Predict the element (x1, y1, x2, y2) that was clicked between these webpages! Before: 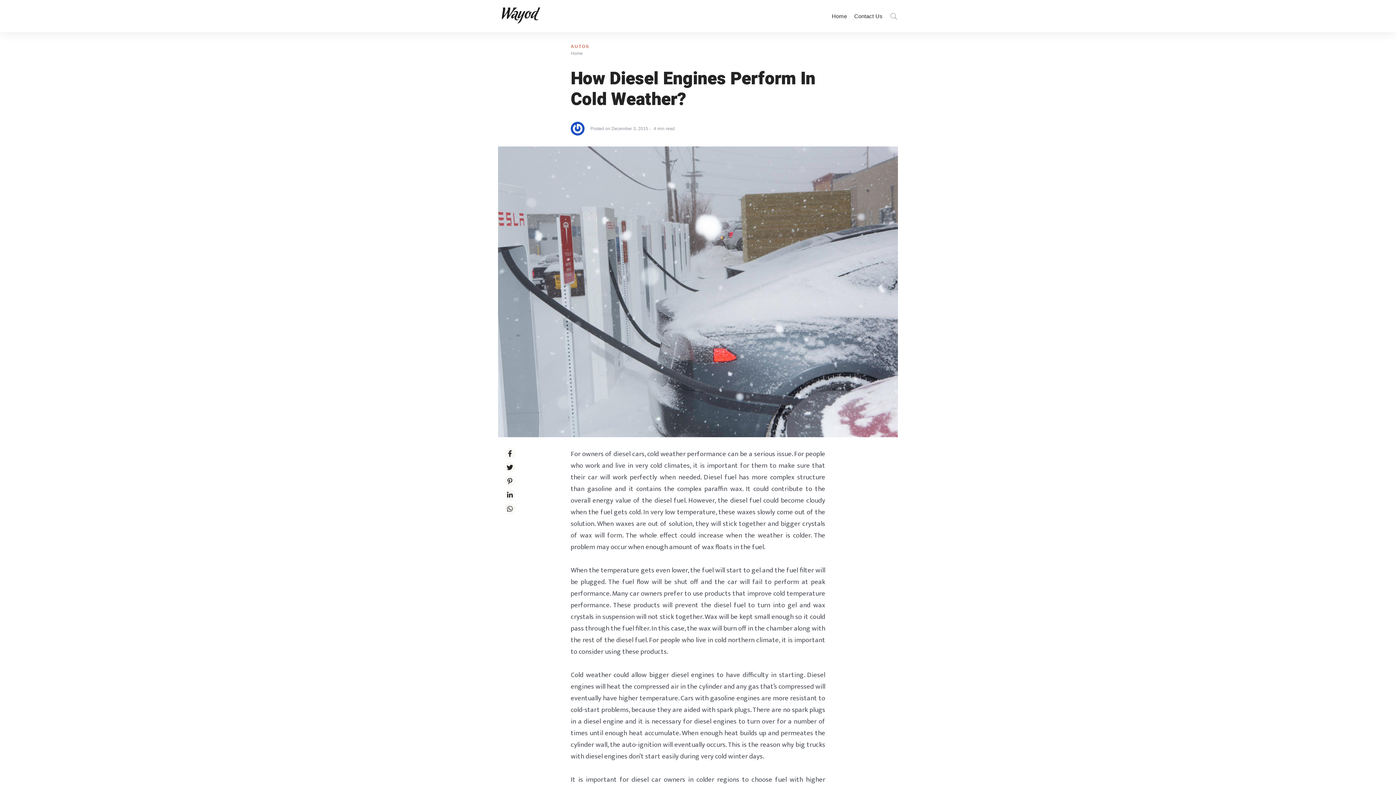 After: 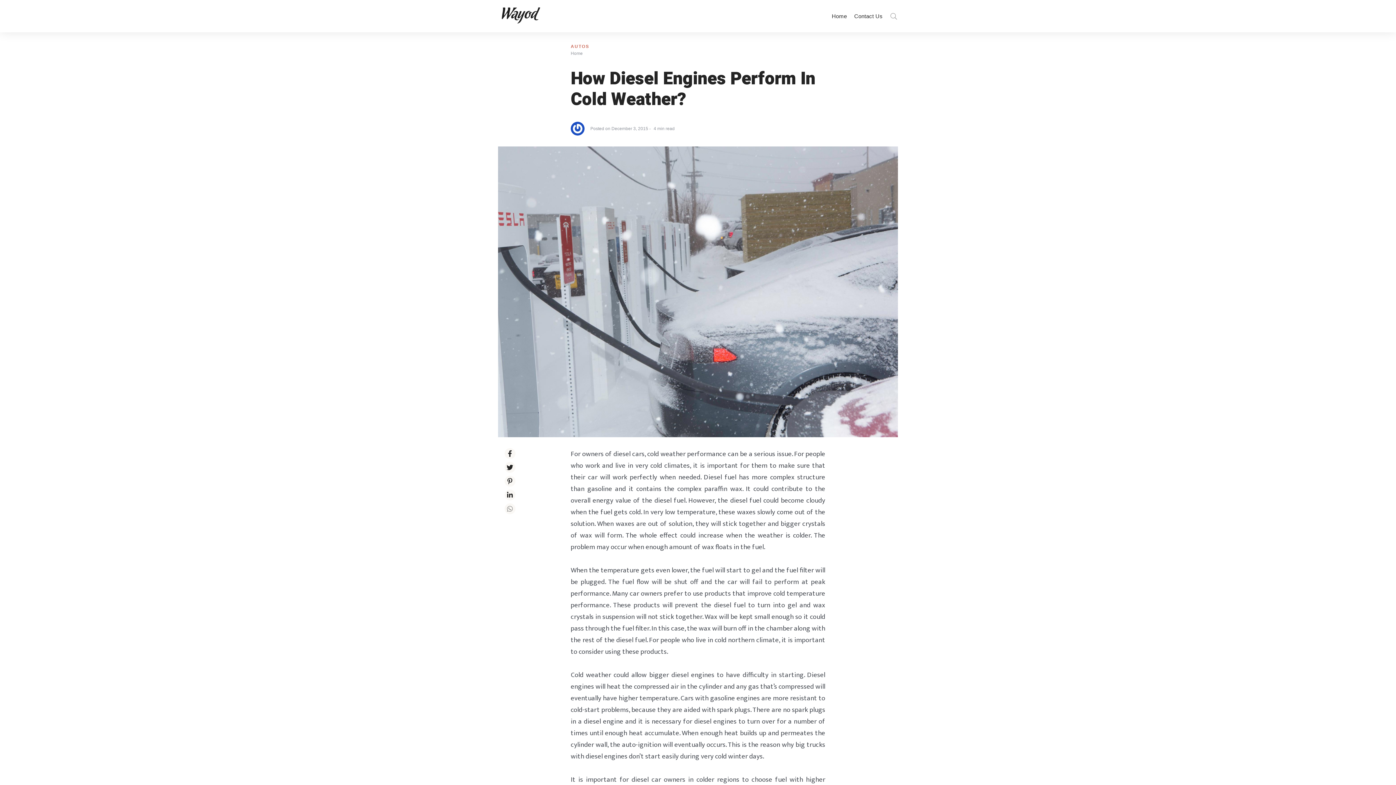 Action: bbox: (503, 503, 515, 514)